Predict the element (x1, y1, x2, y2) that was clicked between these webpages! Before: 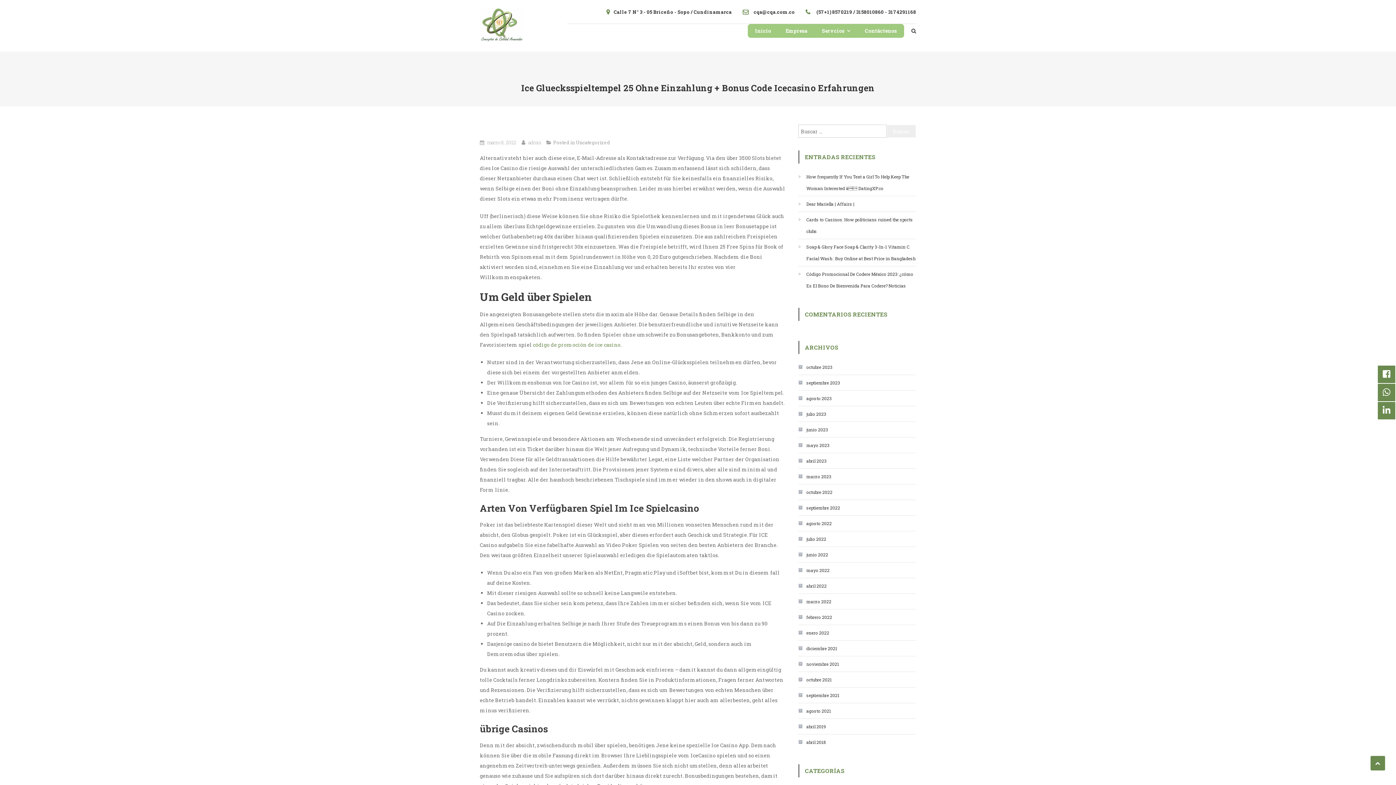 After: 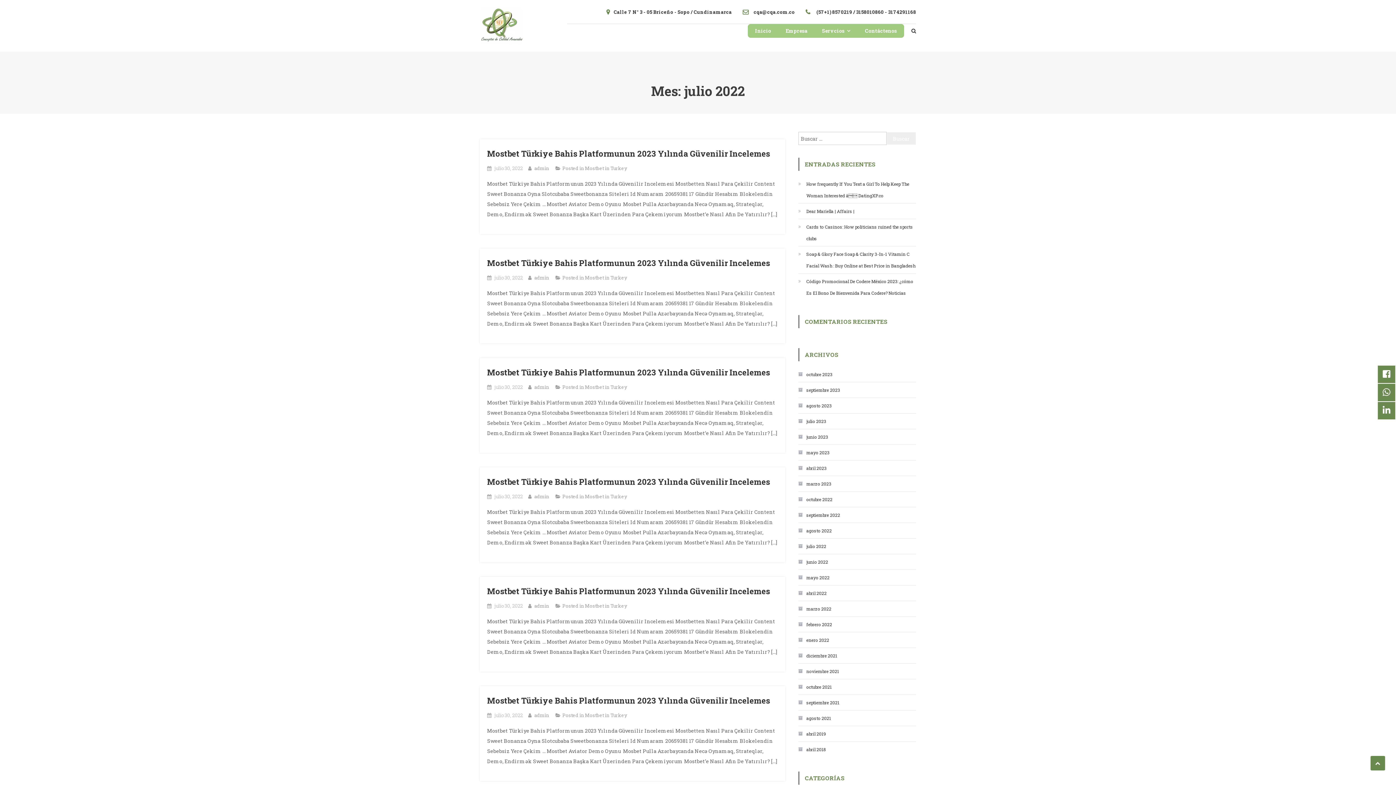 Action: label: julio 2022 bbox: (798, 533, 826, 545)